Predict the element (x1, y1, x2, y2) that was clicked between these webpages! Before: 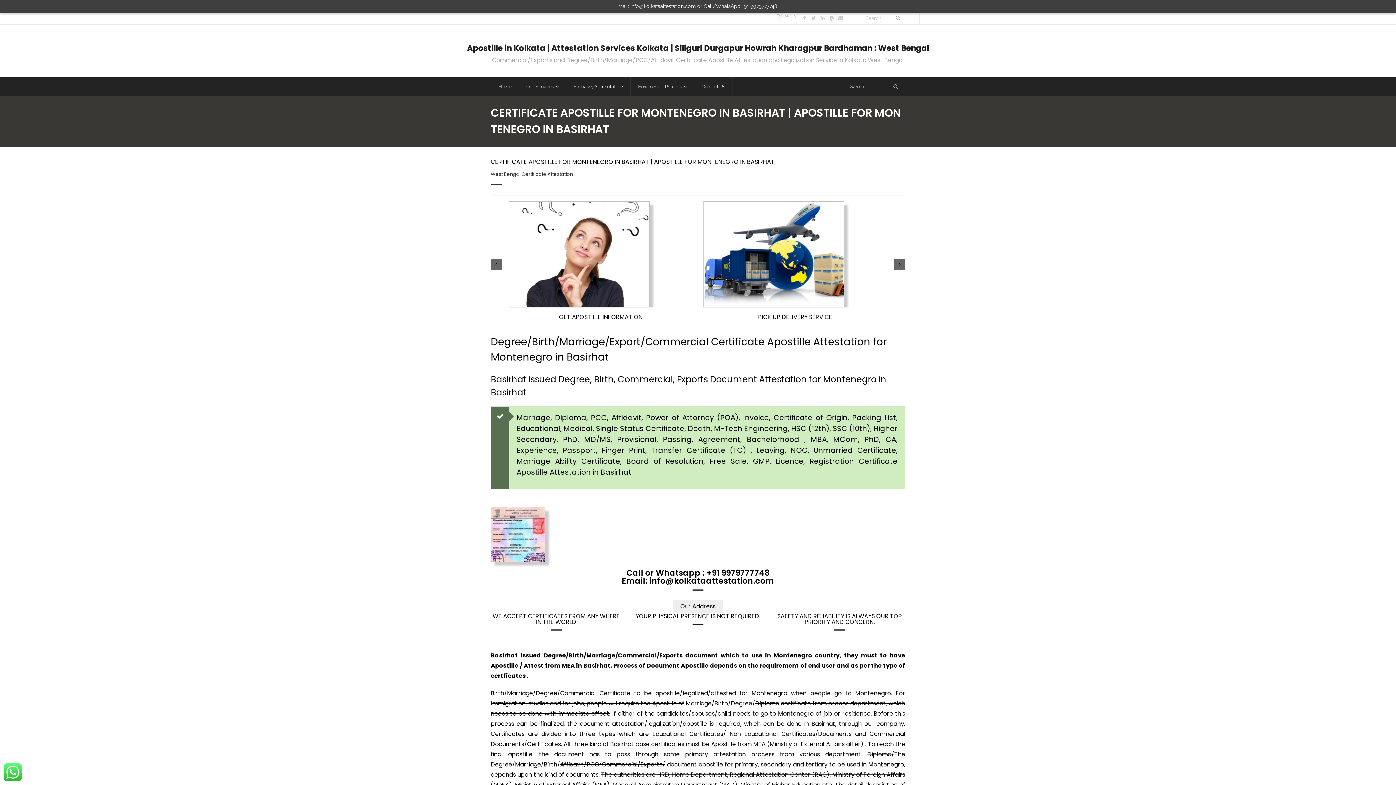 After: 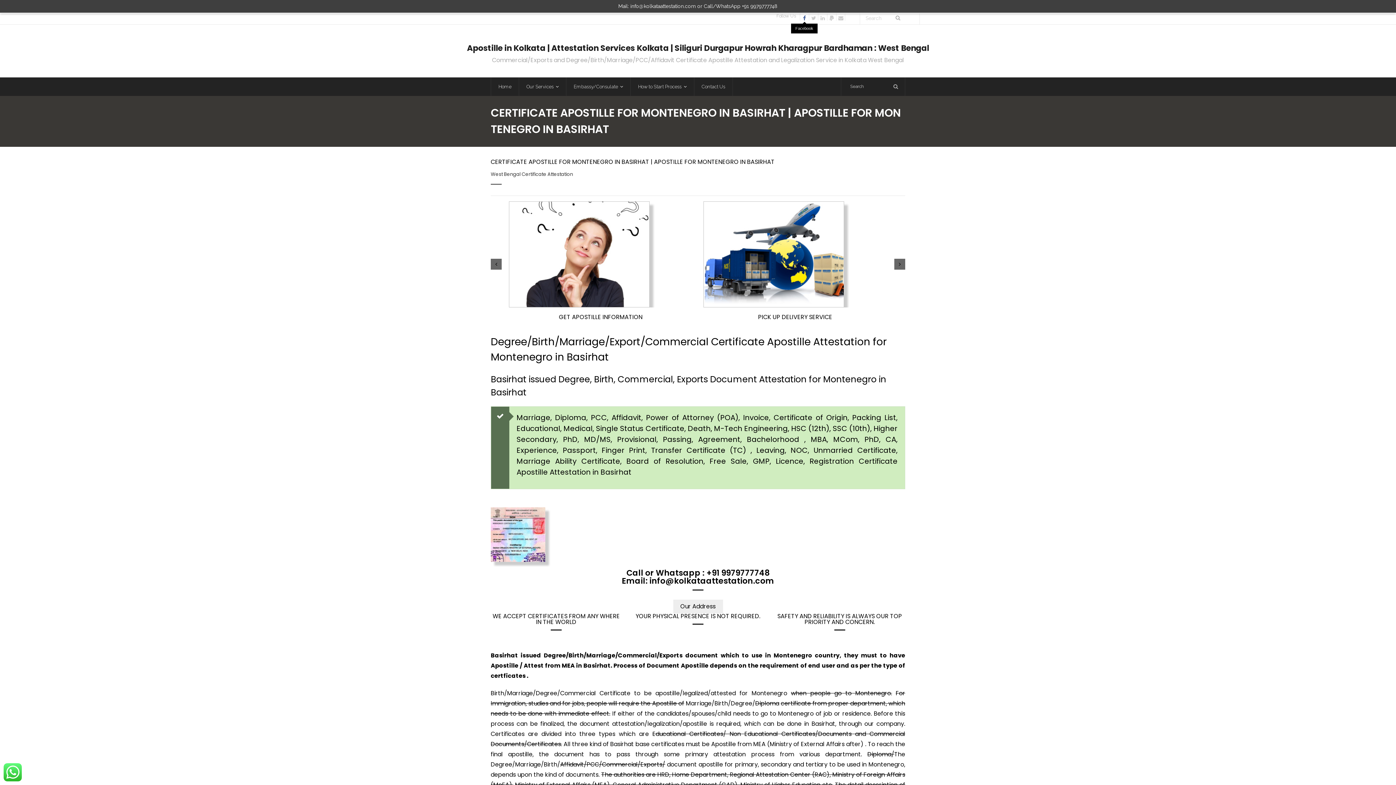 Action: bbox: (800, 11, 809, 20)